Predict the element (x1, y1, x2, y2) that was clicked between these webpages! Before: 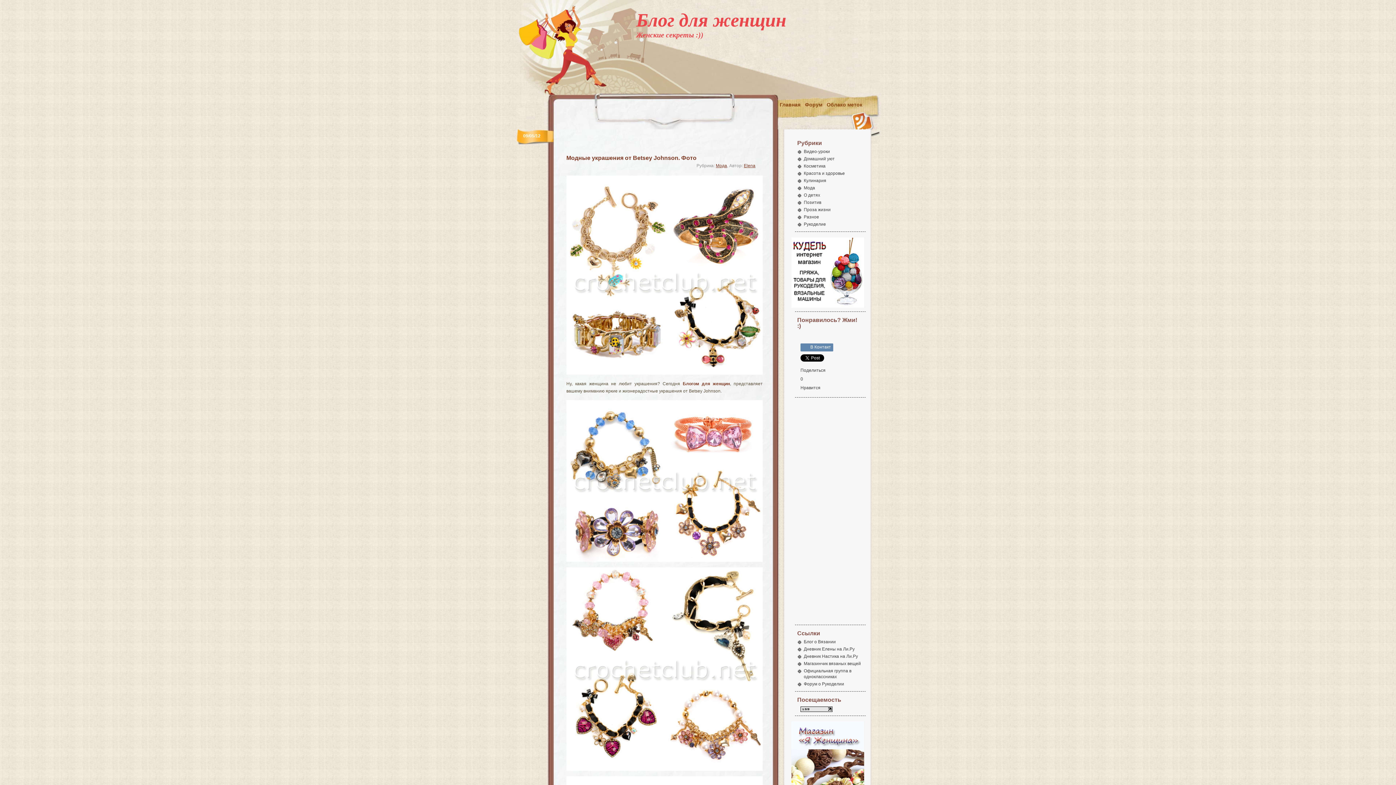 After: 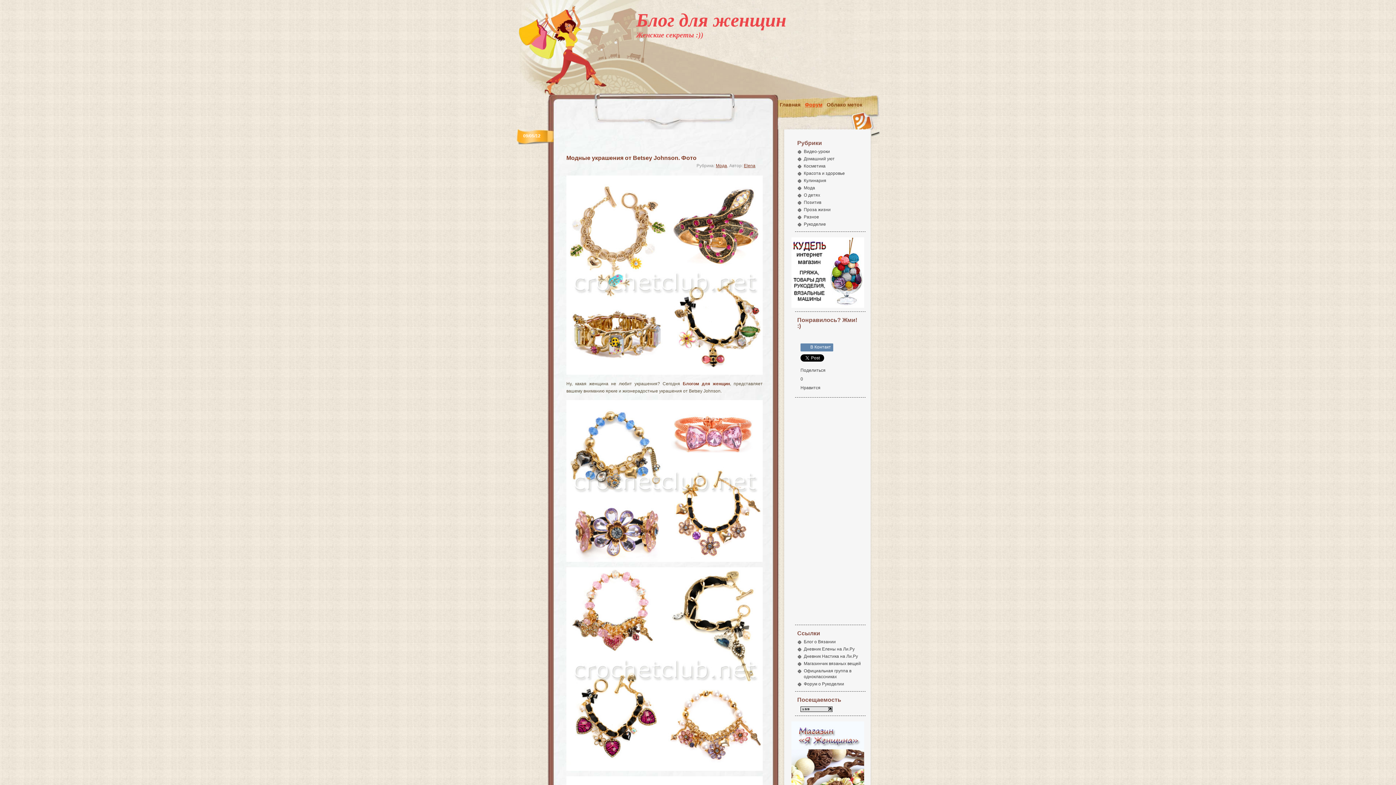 Action: bbox: (805, 101, 822, 107) label: Форум